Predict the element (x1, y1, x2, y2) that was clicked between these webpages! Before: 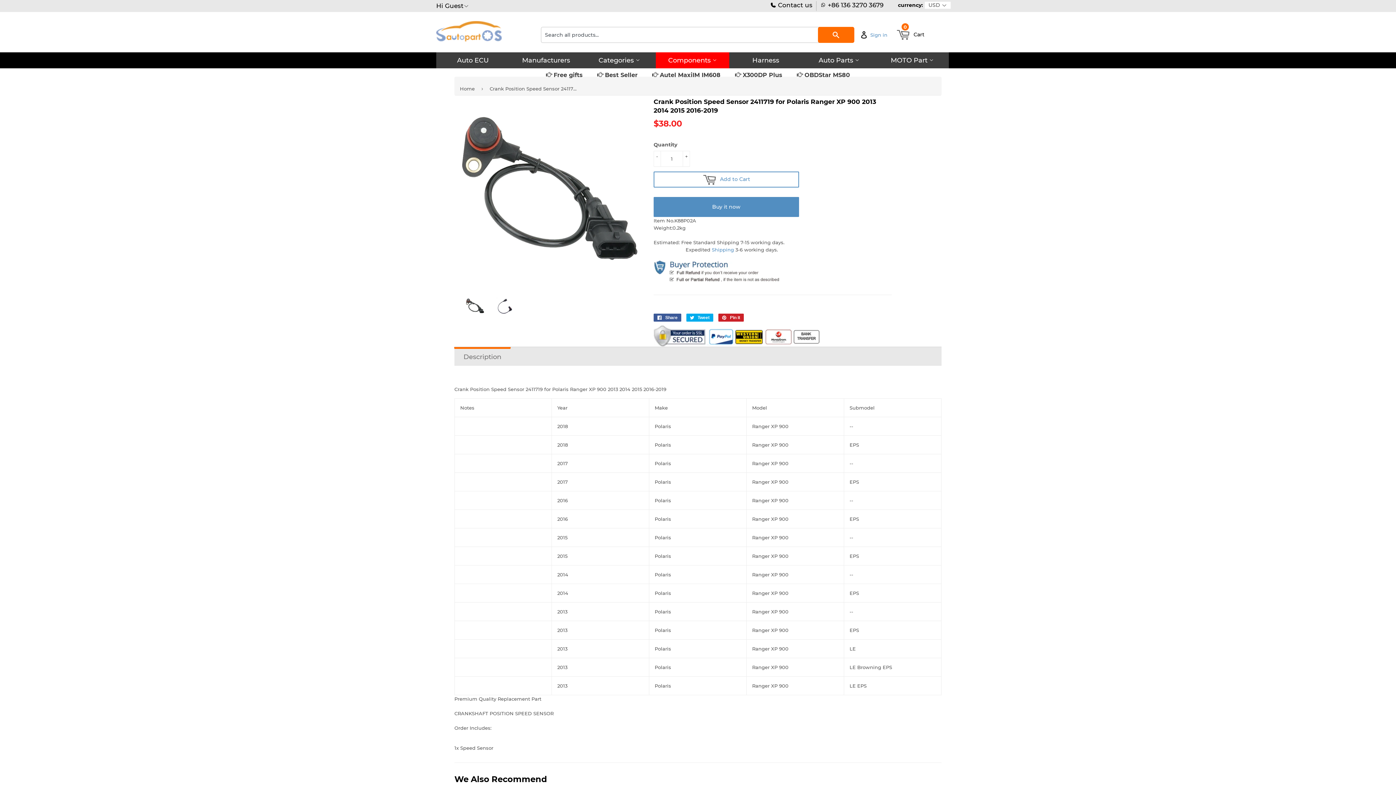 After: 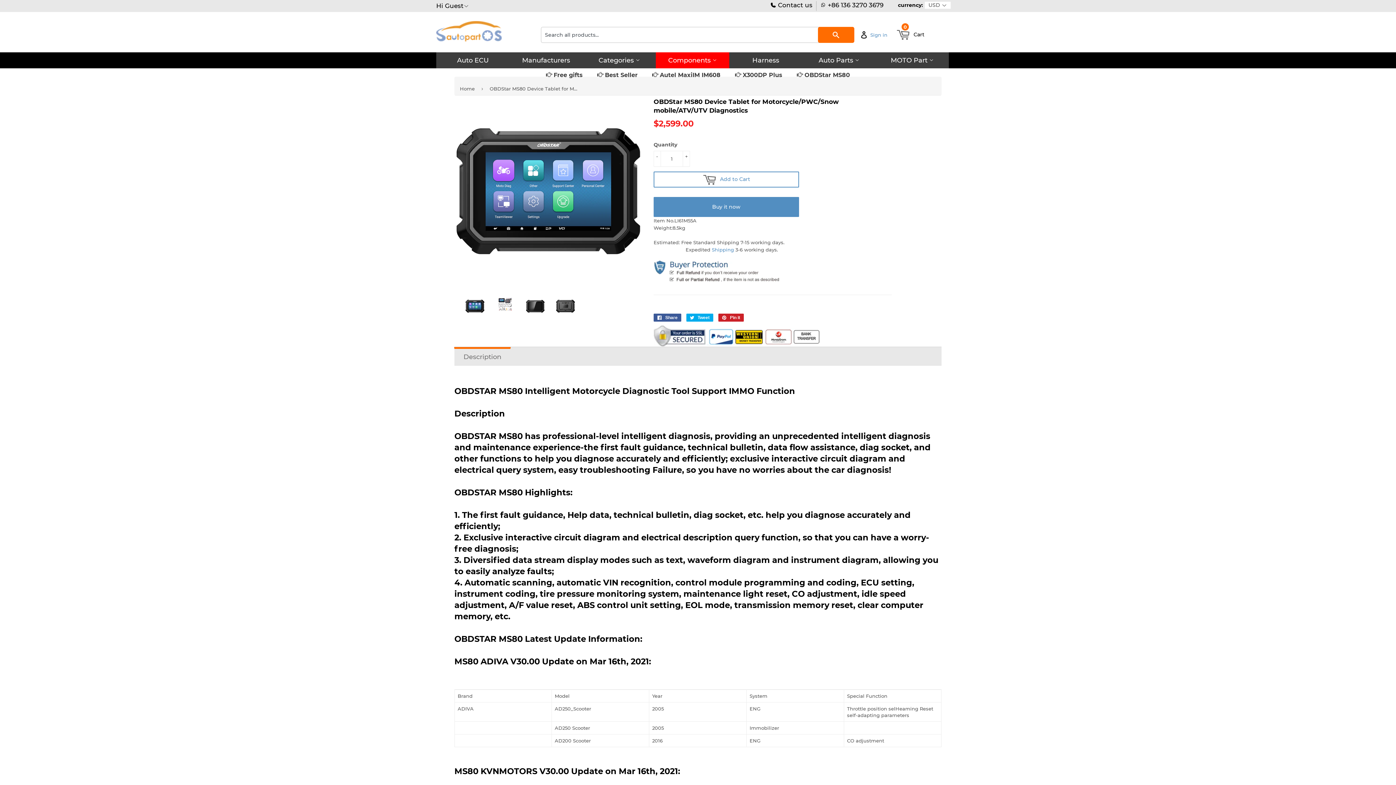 Action: label:  OBDStar MS80 bbox: (795, 68, 852, 82)